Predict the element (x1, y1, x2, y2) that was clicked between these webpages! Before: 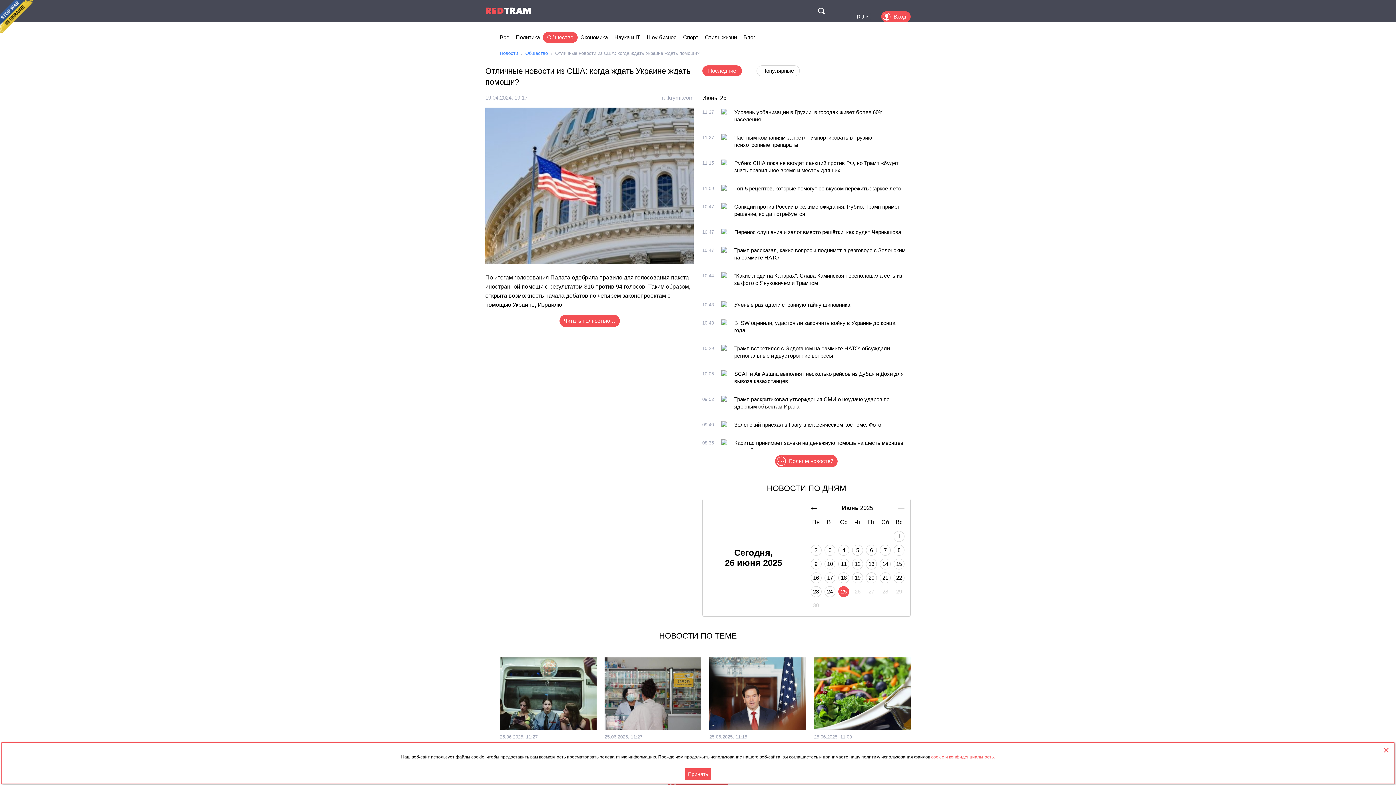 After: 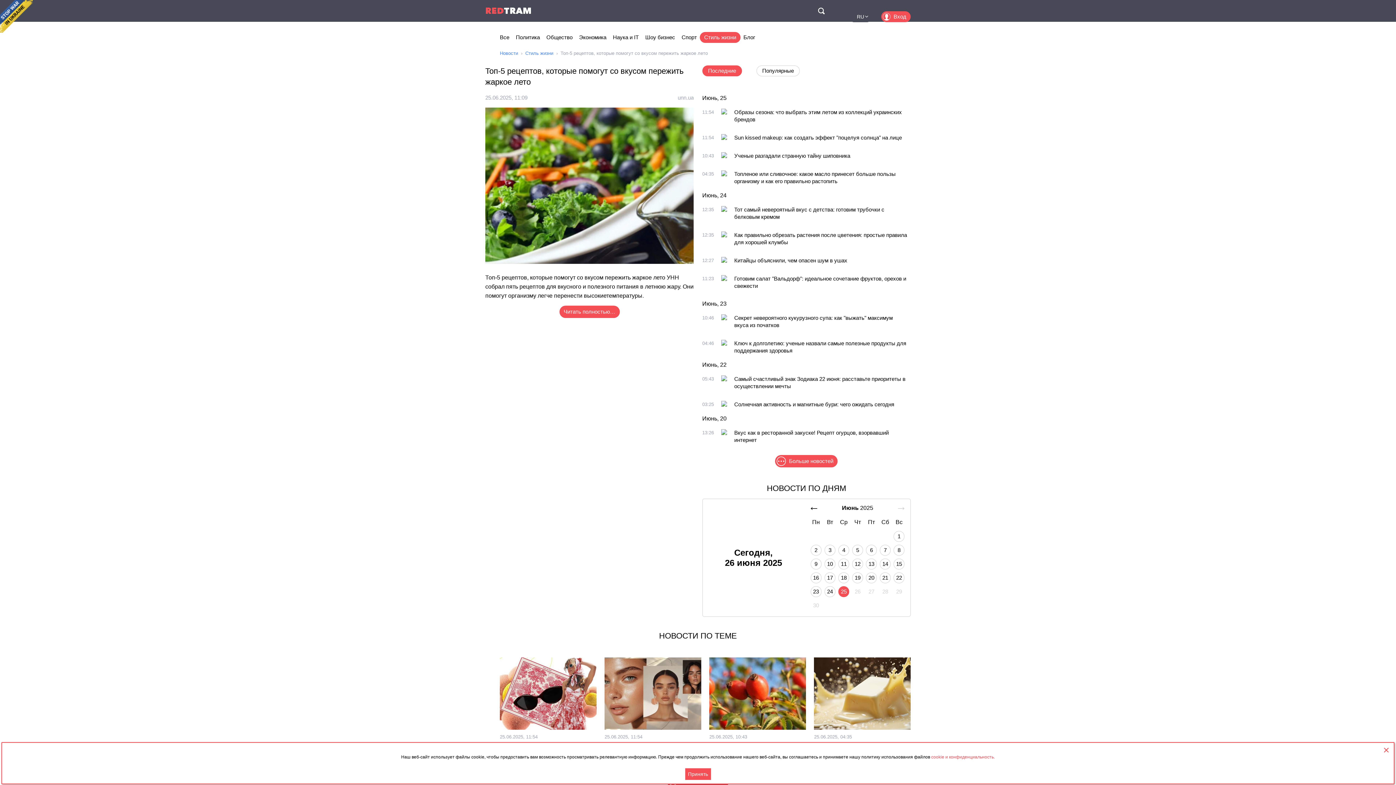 Action: label: Топ-5 рецептов, которые помогут со вкусом пережить жаркое лето bbox: (734, 185, 901, 191)